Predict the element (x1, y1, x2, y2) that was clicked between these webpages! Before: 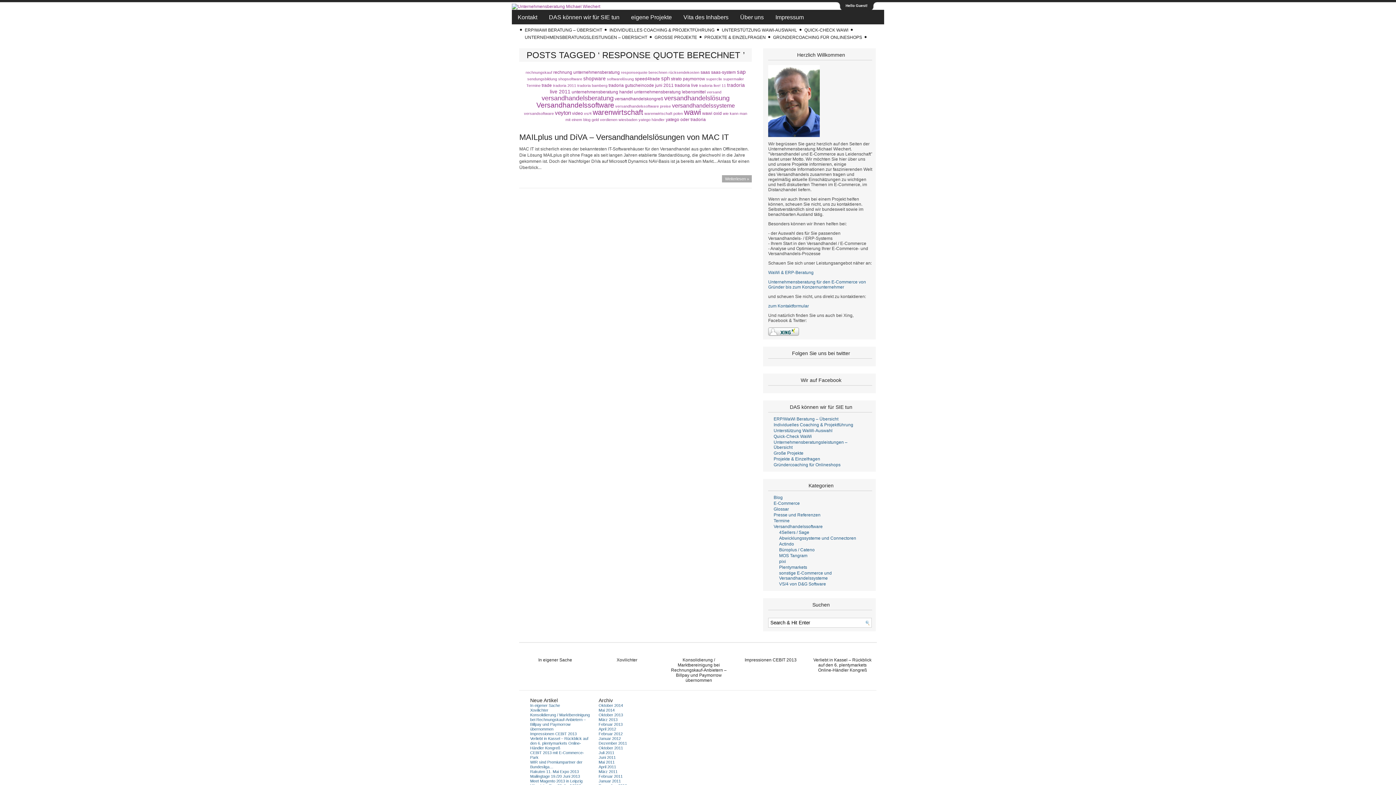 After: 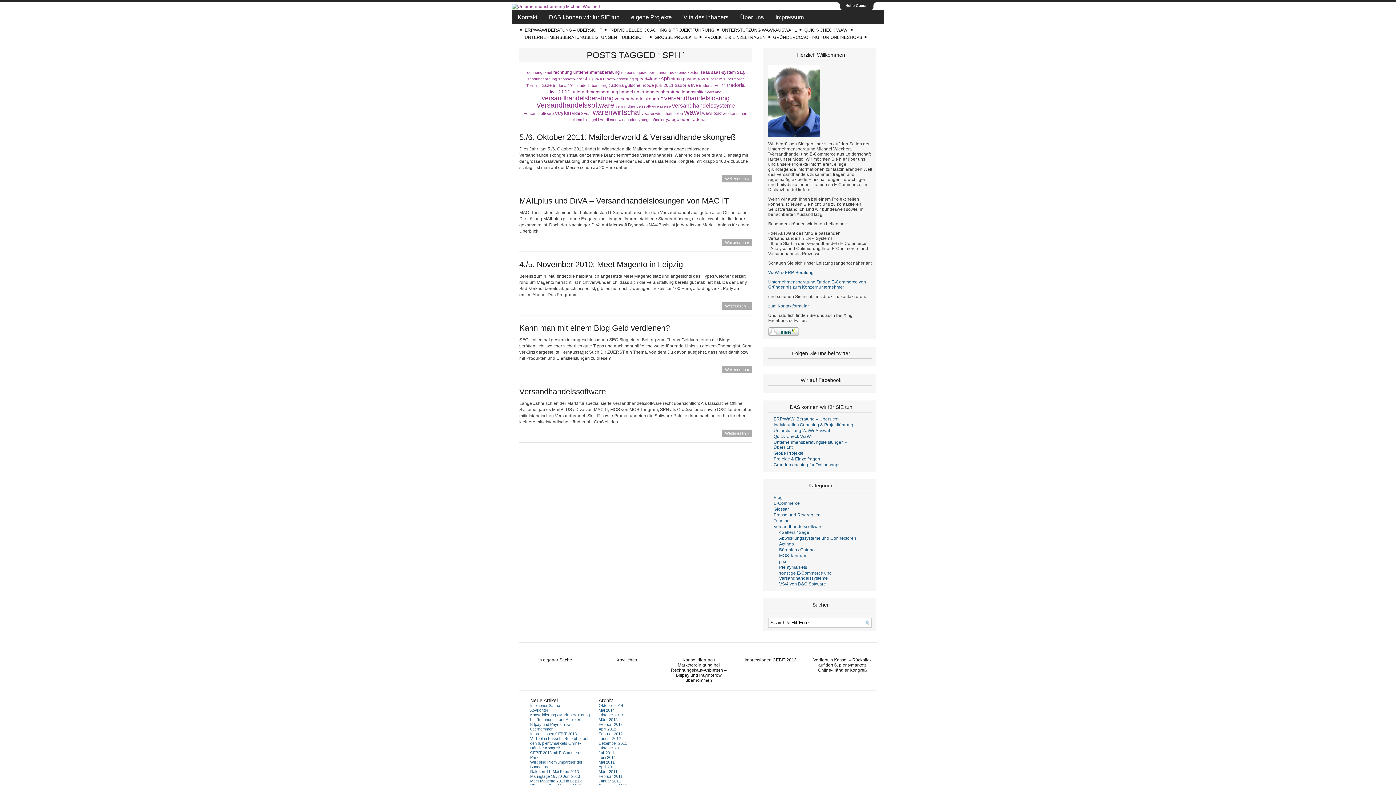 Action: bbox: (661, 75, 669, 81) label: sph (5 Einträge)